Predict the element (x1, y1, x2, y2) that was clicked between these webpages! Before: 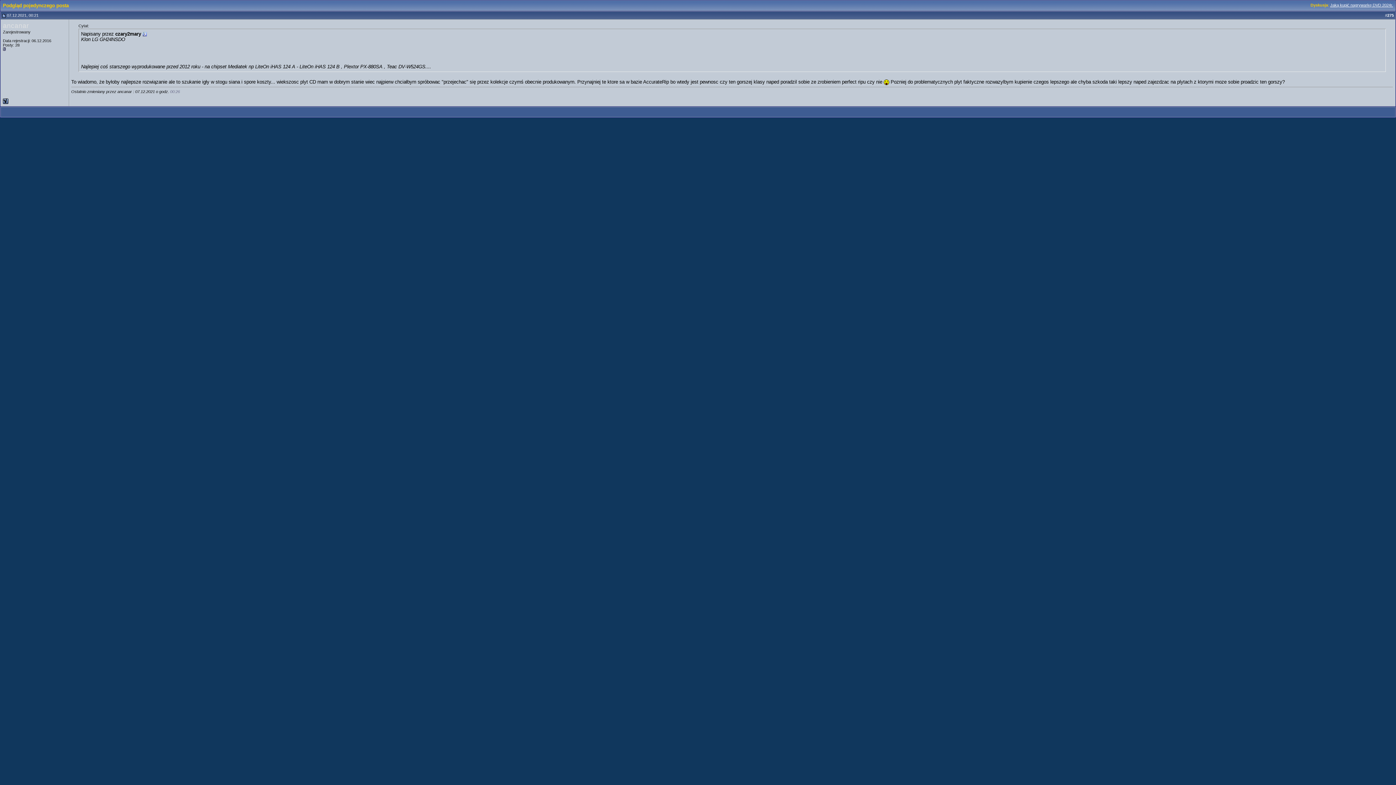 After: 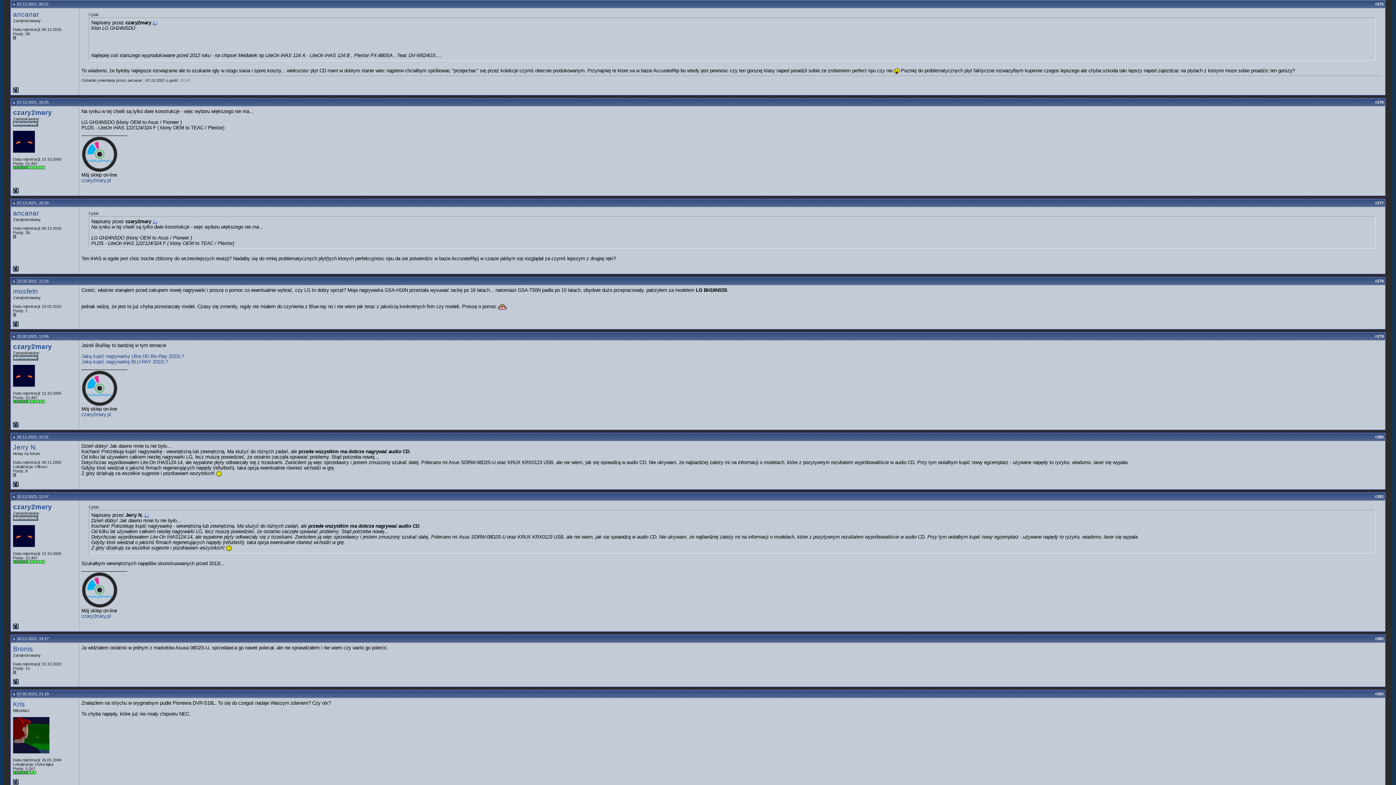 Action: bbox: (1330, 2, 1393, 7) label: Jaką kupić nagrywarkę DVD 2024r.